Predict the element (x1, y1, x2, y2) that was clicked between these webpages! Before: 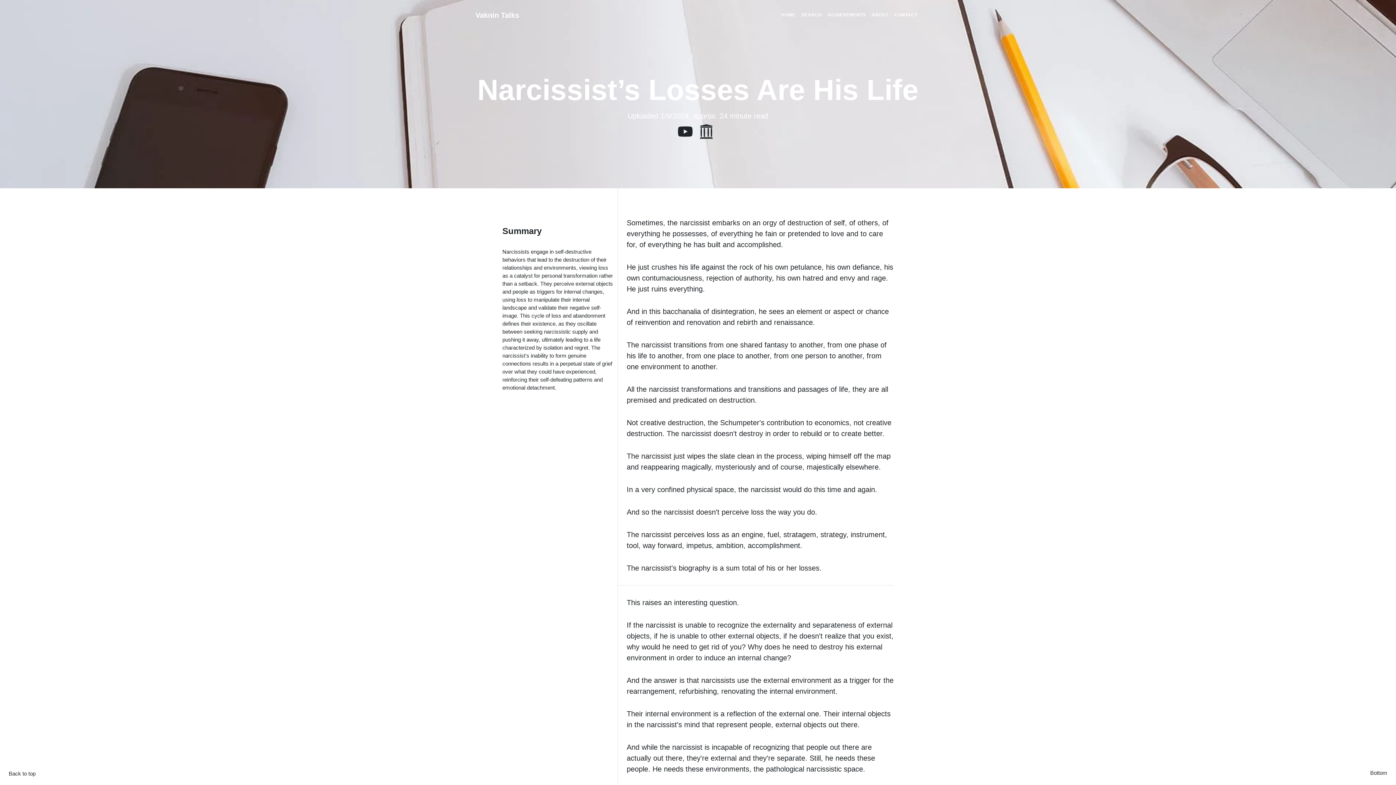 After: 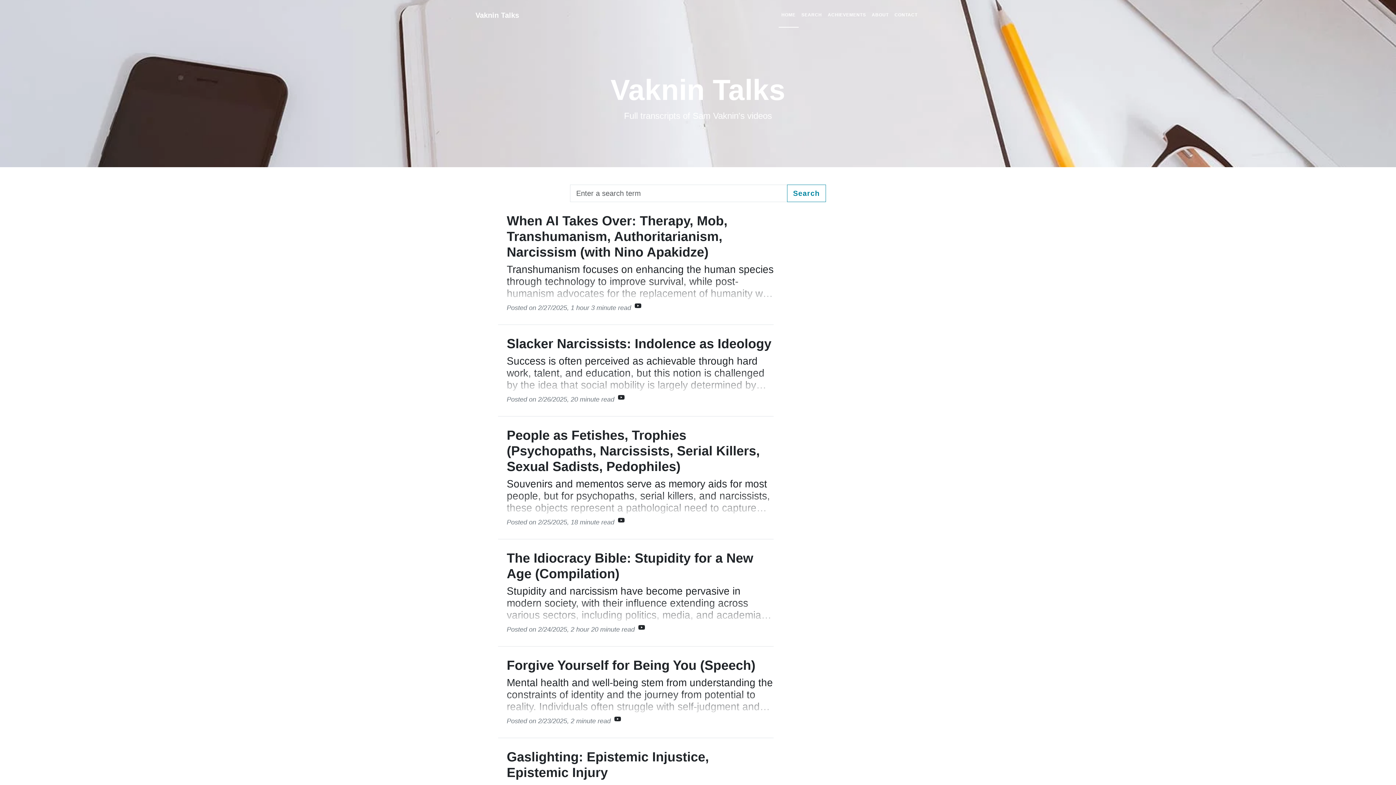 Action: label: Vaknin Talks bbox: (475, 8, 519, 22)